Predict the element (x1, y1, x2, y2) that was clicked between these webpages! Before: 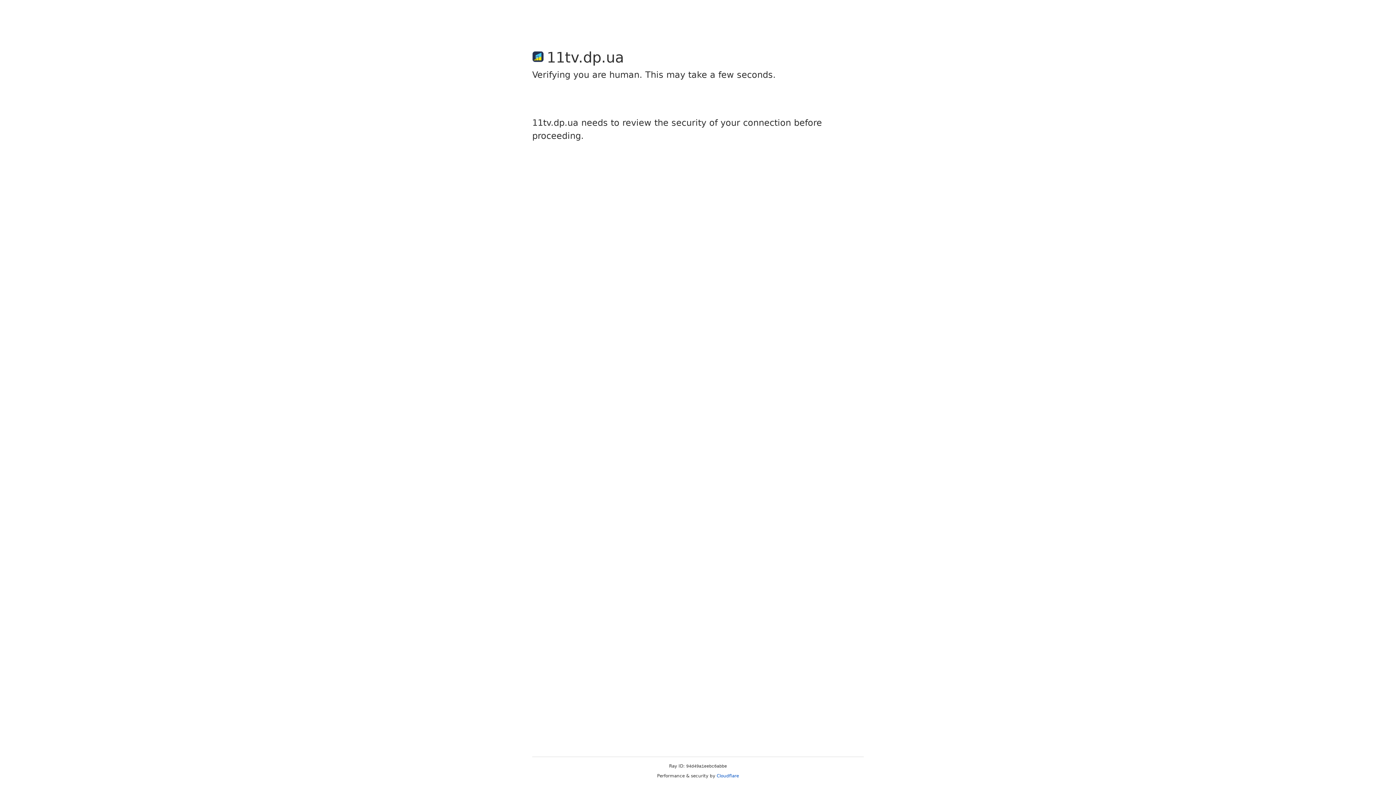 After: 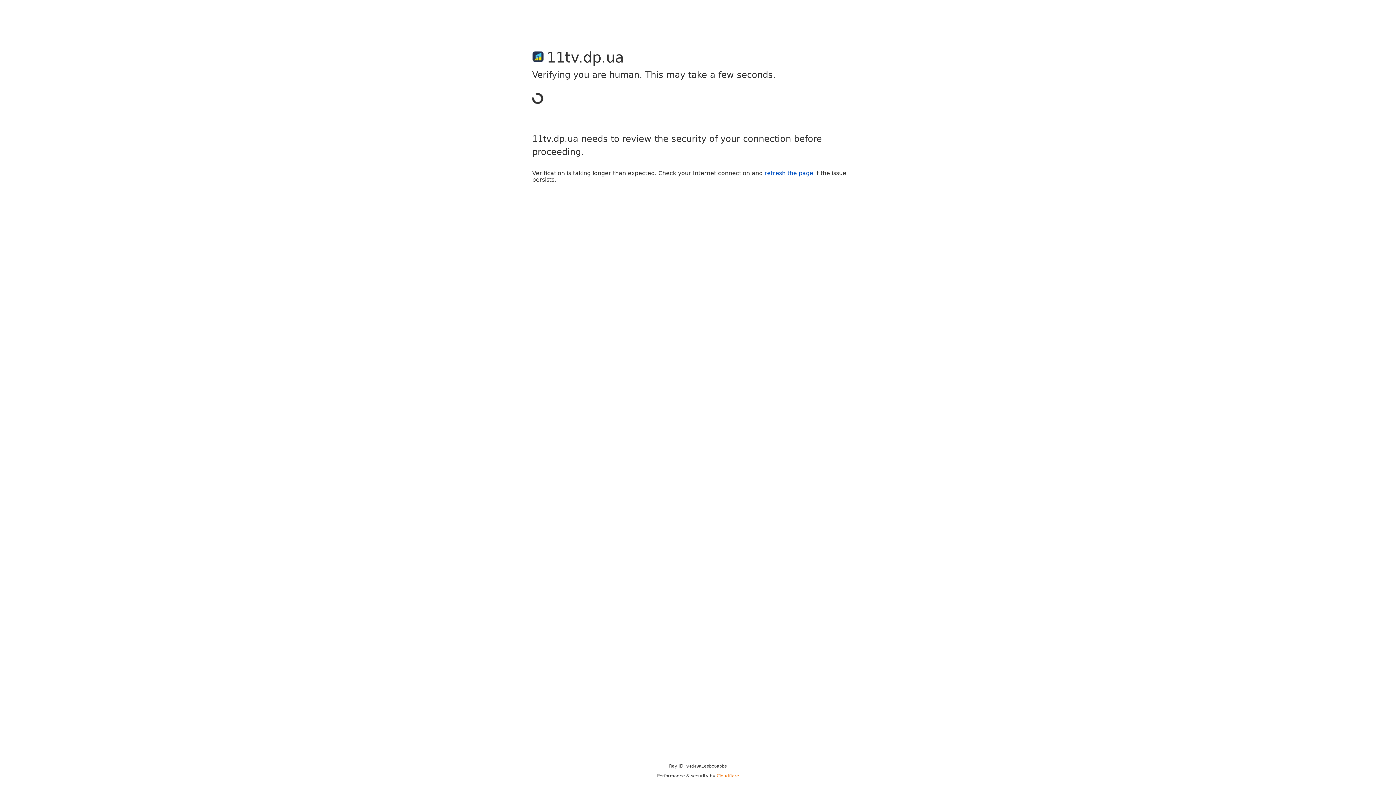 Action: label: Cloudflare bbox: (716, 773, 739, 778)